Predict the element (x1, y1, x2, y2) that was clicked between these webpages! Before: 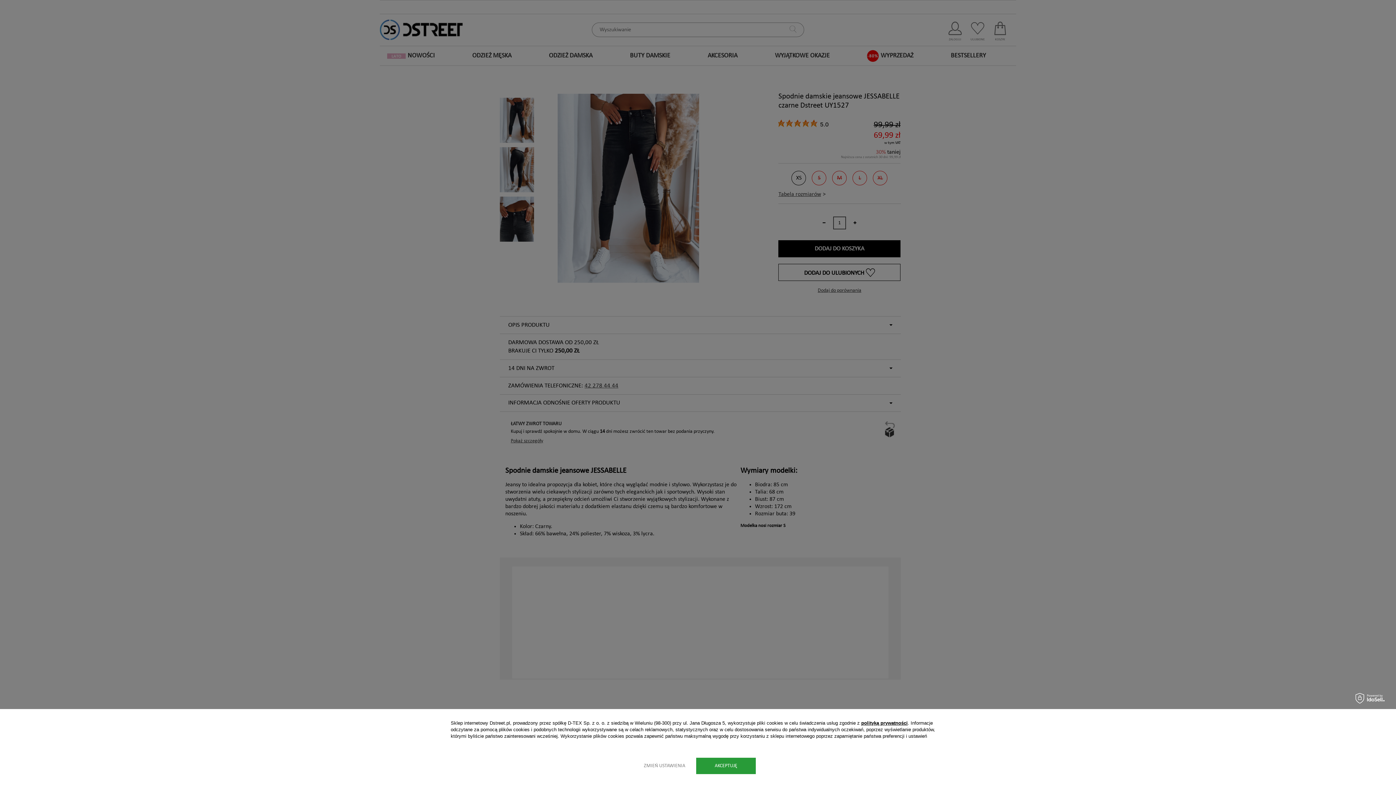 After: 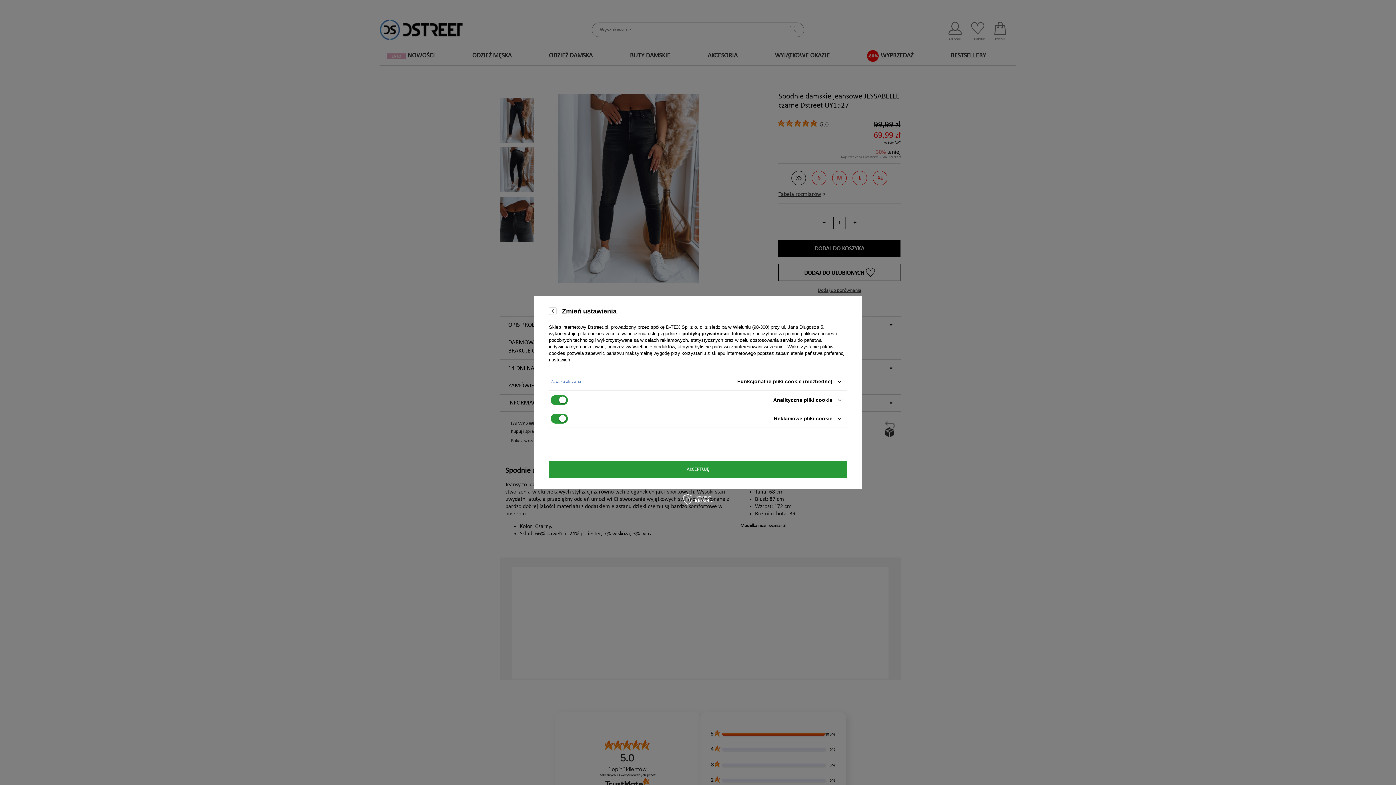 Action: label: ZMIEŃ USTAWIENIA bbox: (640, 758, 689, 774)